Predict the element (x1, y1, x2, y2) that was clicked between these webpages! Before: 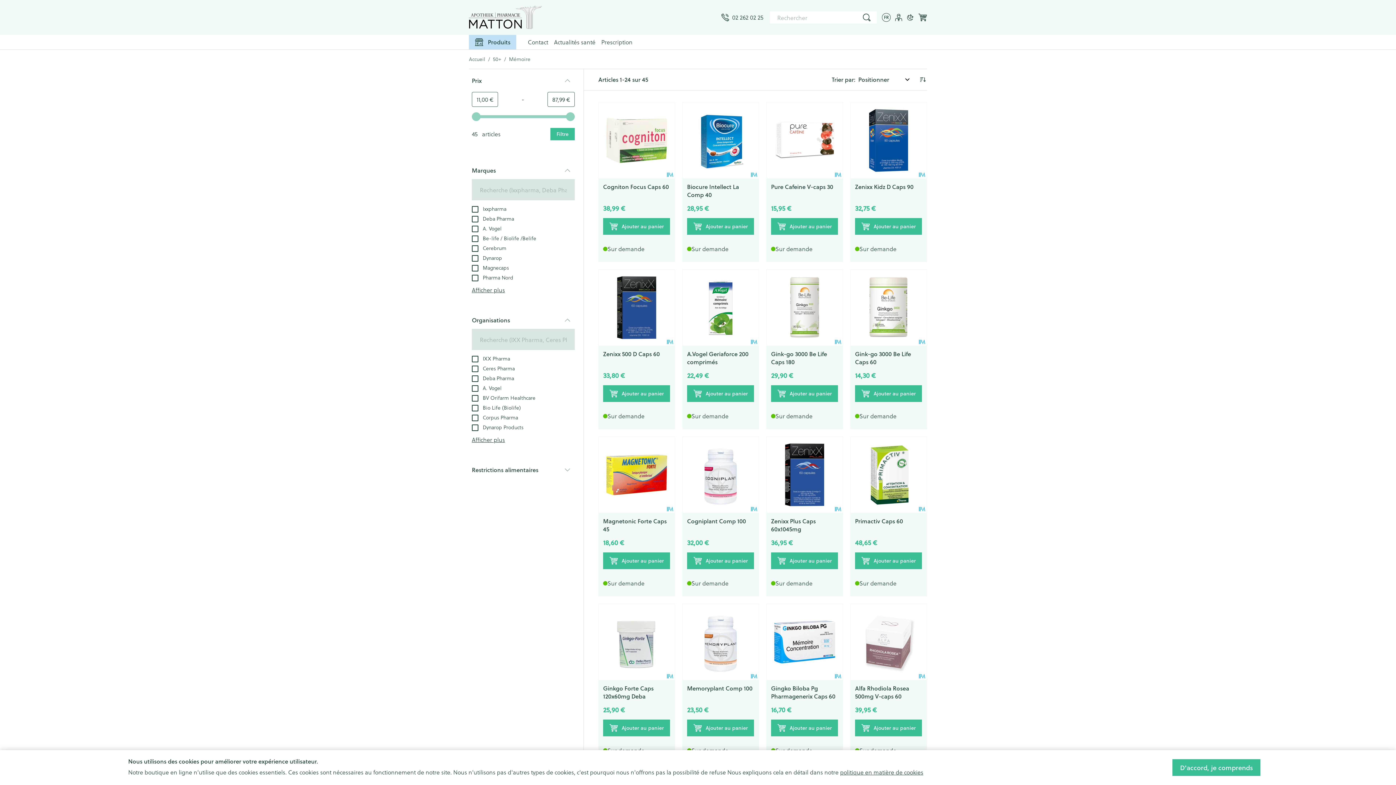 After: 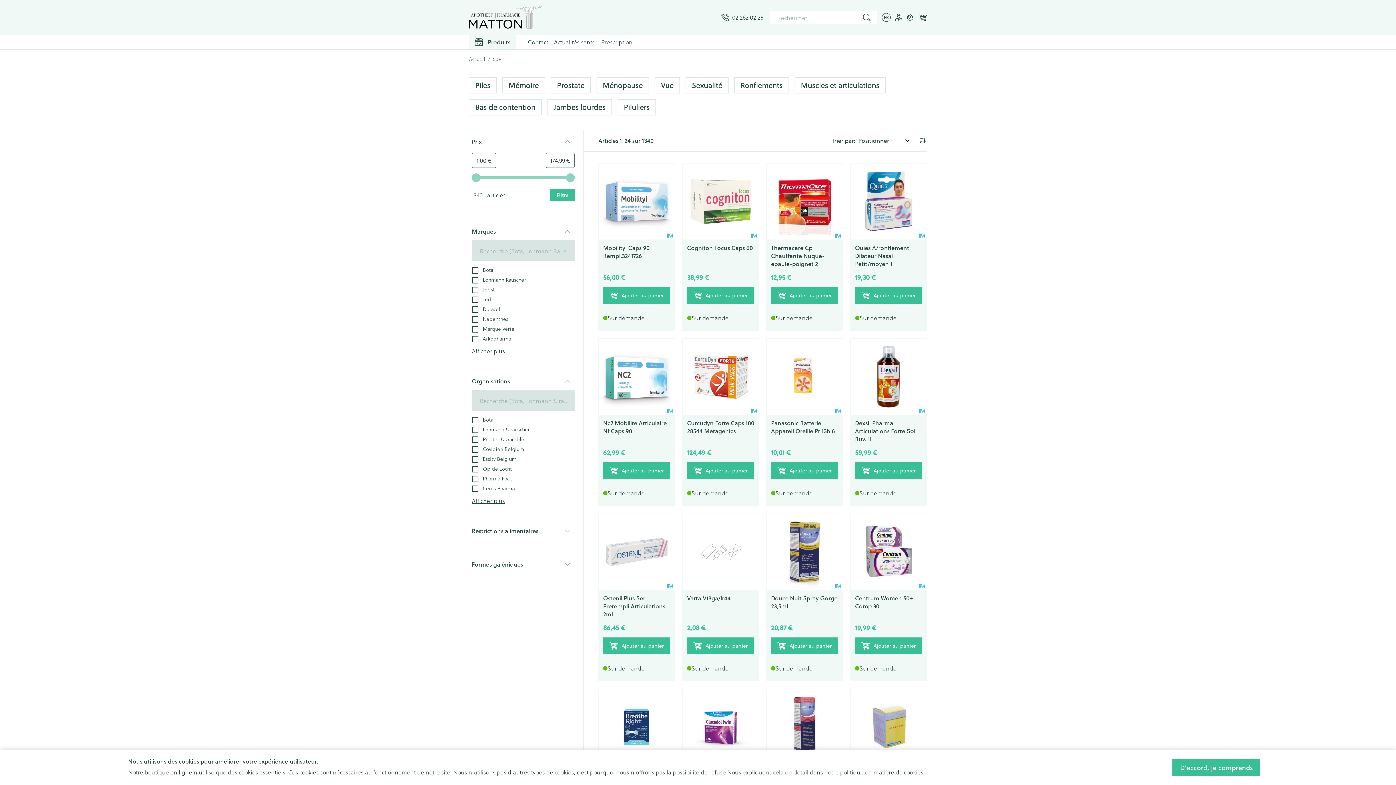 Action: bbox: (493, 55, 501, 62) label: 50+